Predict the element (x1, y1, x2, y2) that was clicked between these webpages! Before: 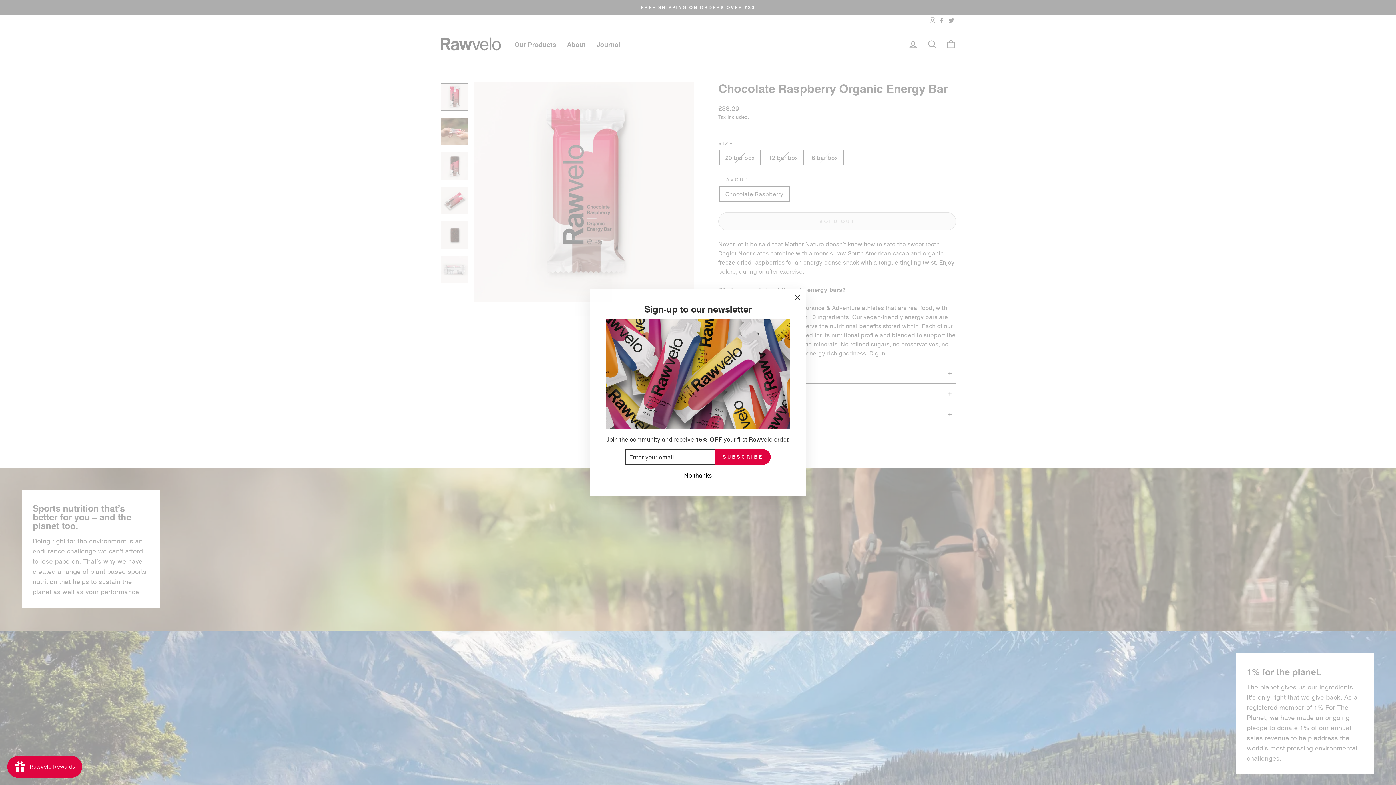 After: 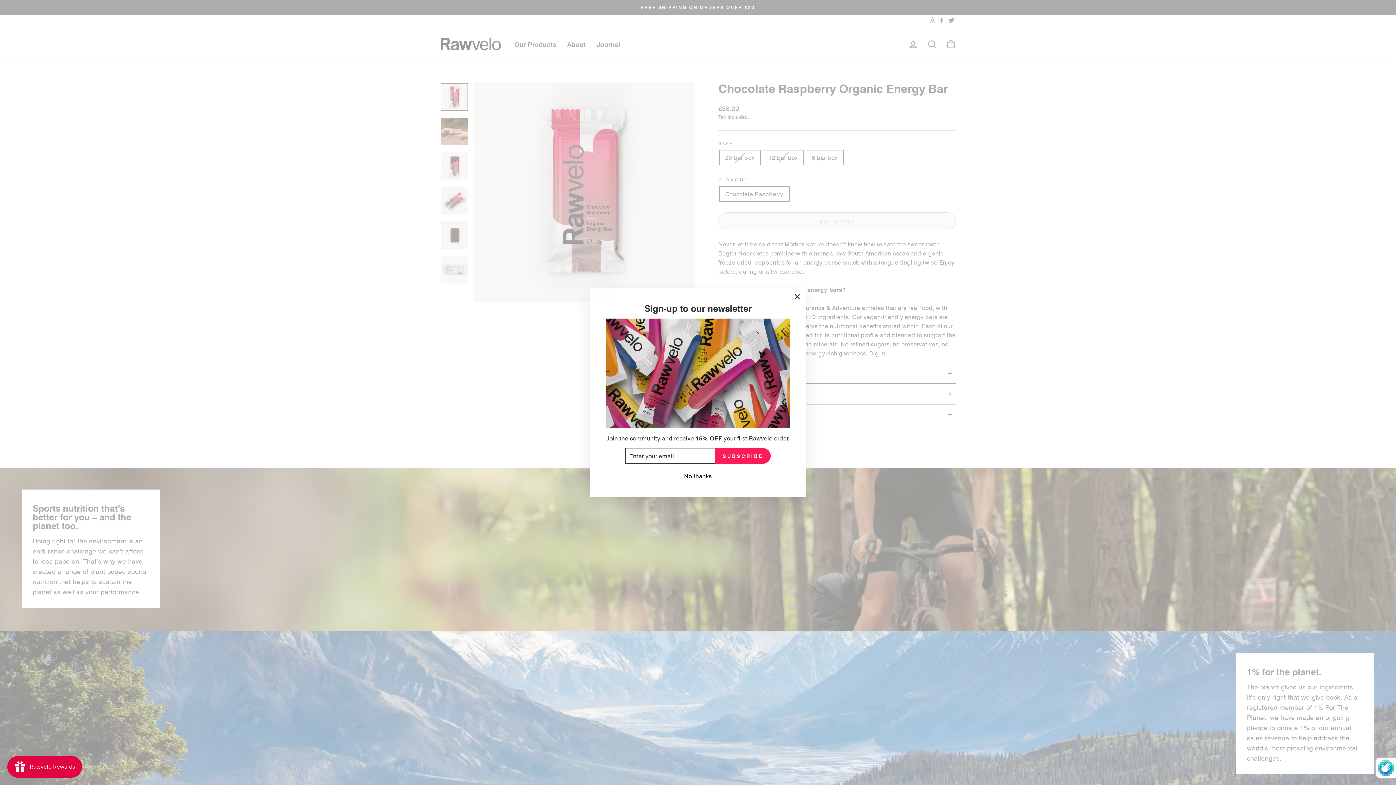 Action: label: SUBSCRIBE bbox: (715, 449, 770, 464)